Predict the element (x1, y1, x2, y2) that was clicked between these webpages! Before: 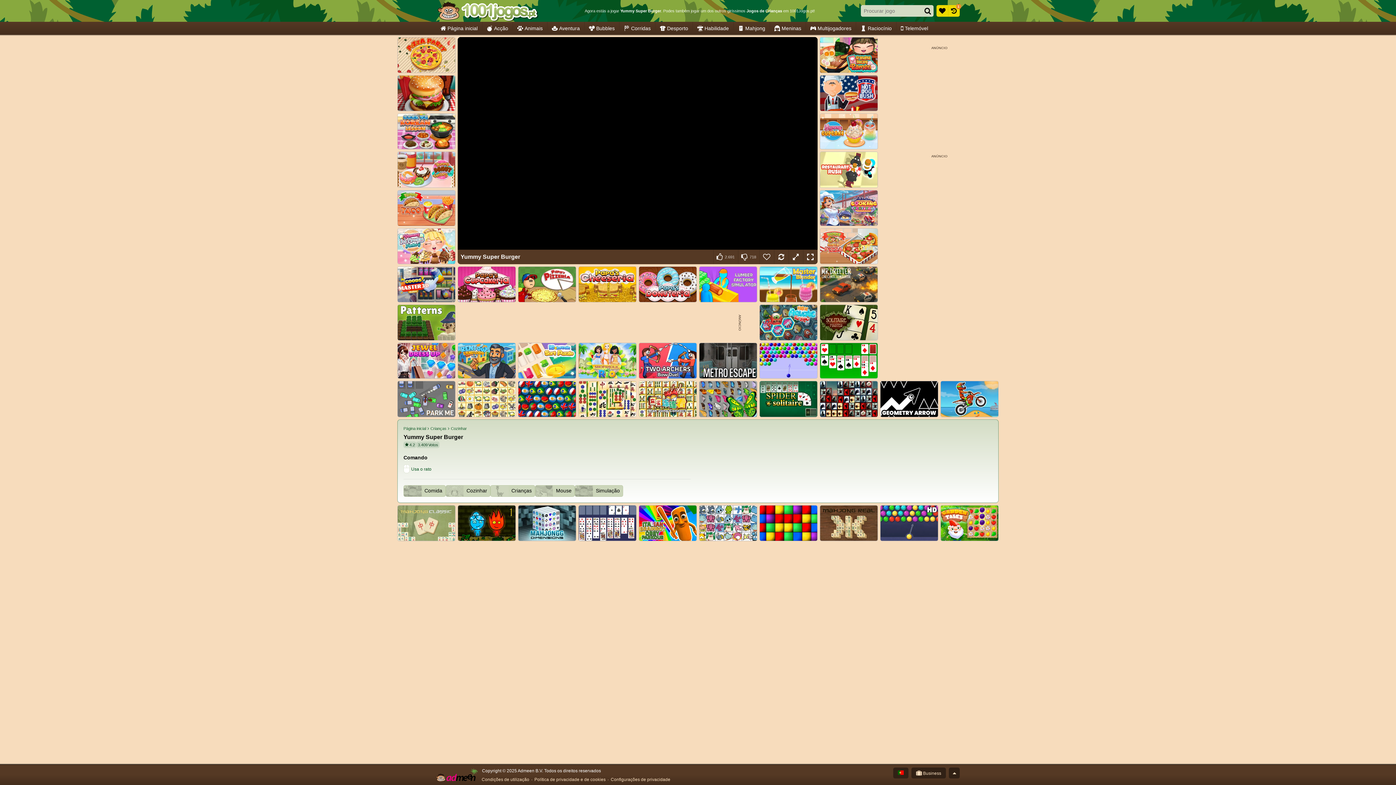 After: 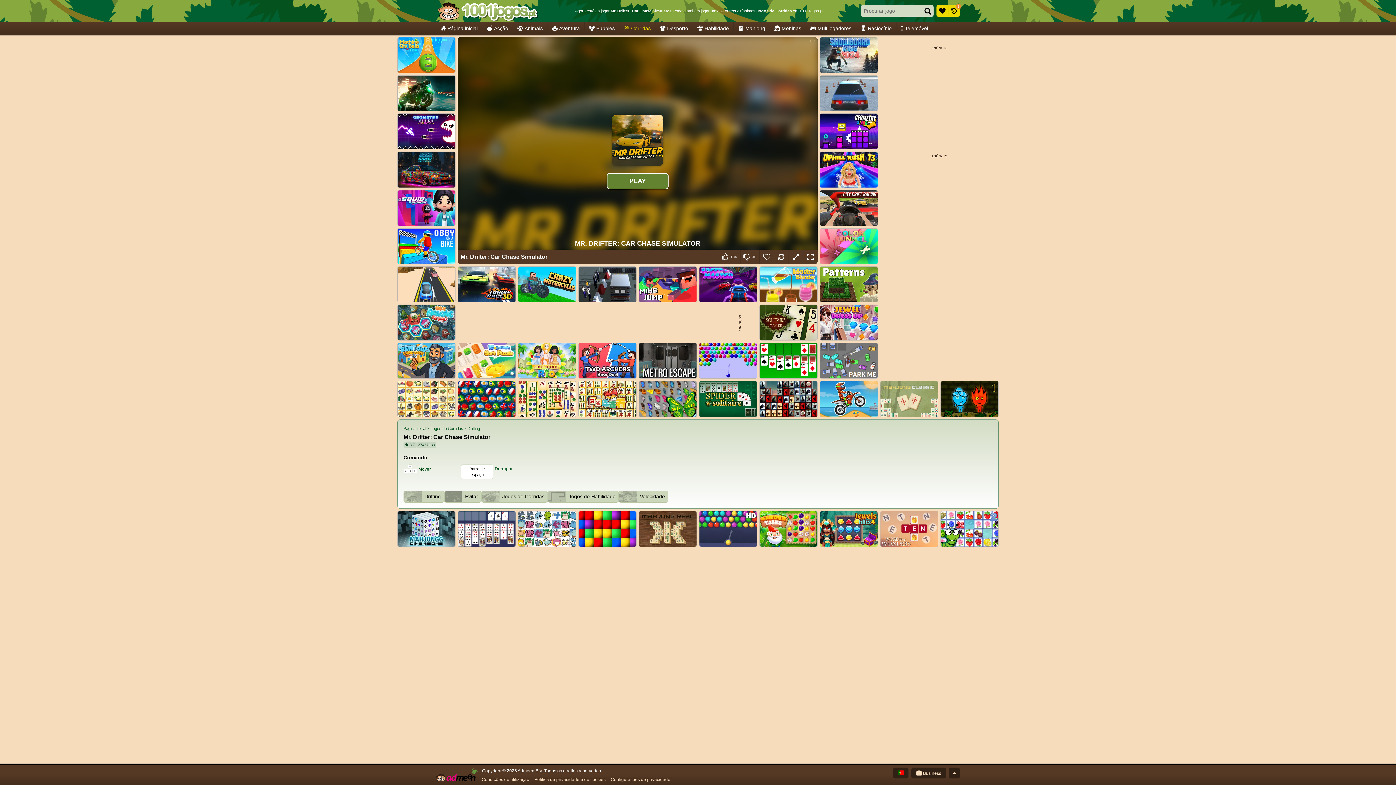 Action: label: Mr. Drifter: Car Chase Simulator bbox: (820, 266, 878, 302)